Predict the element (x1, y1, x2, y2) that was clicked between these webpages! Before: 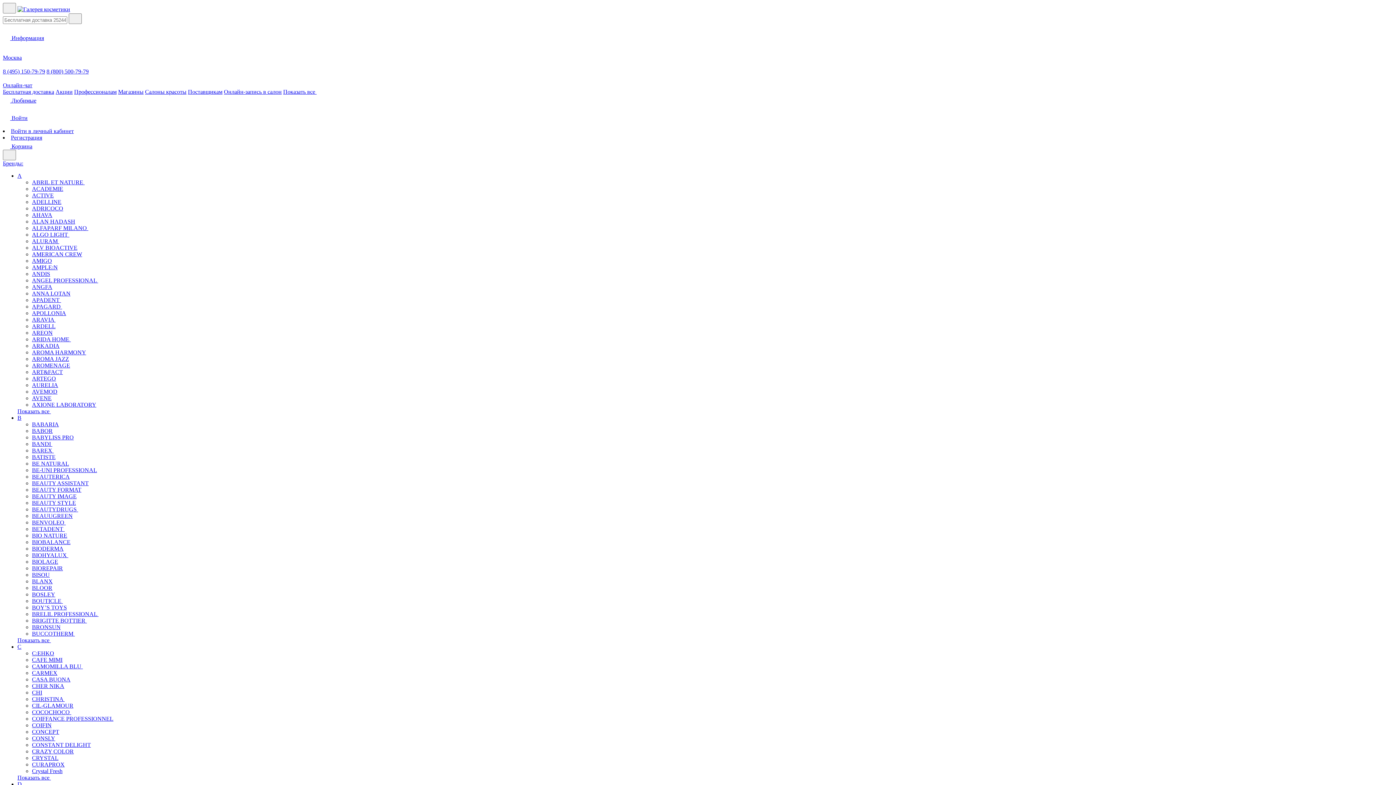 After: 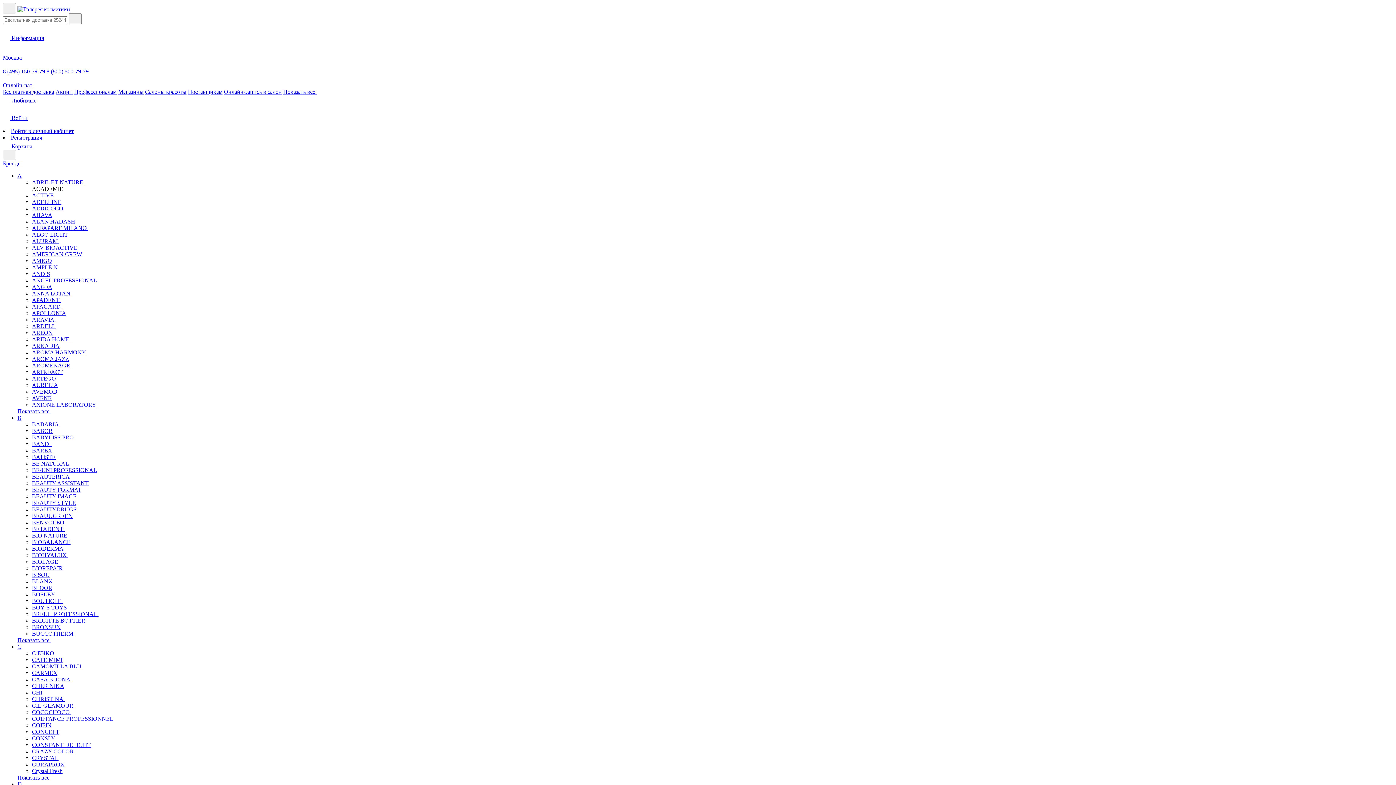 Action: bbox: (32, 185, 63, 192) label: ACADEMIE